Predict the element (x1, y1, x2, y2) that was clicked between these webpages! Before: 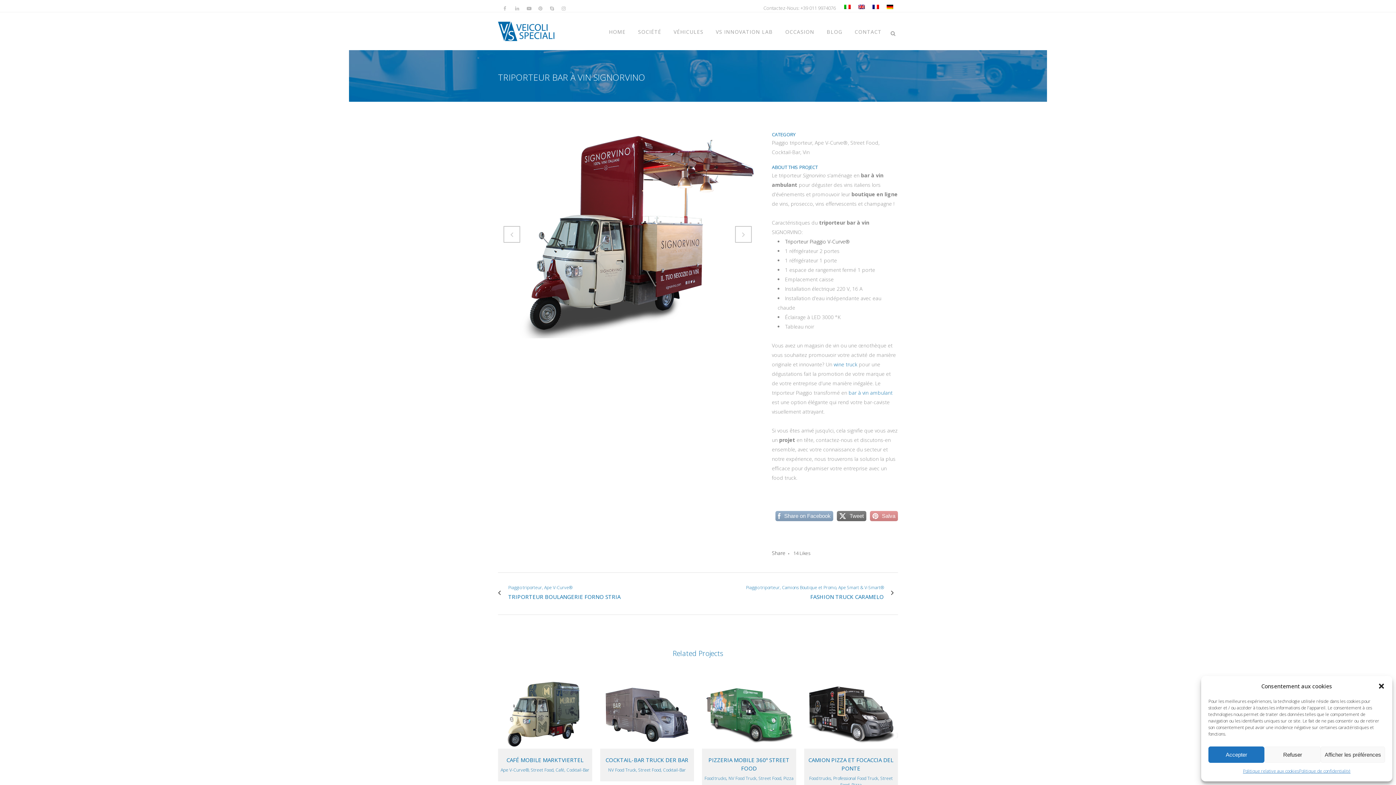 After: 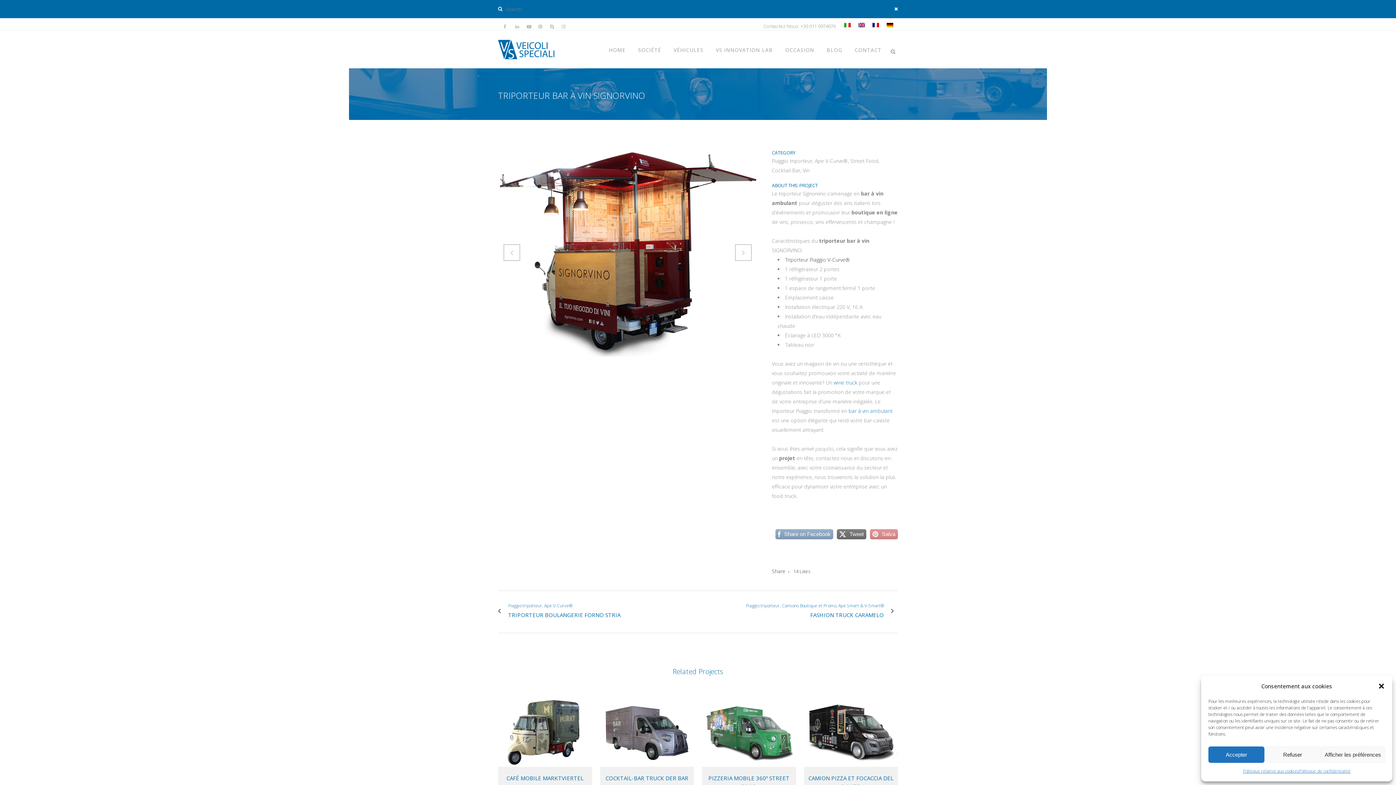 Action: bbox: (888, 28, 898, 36)